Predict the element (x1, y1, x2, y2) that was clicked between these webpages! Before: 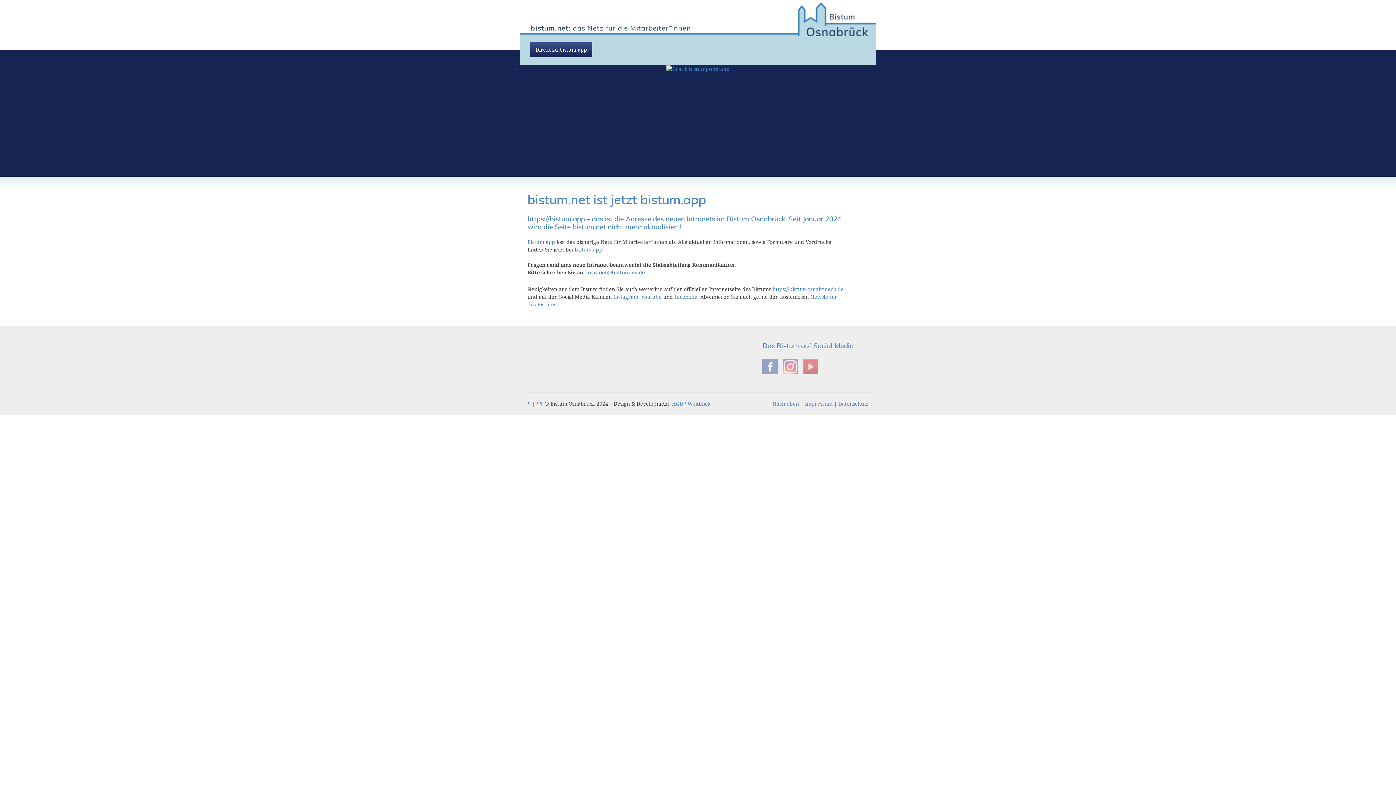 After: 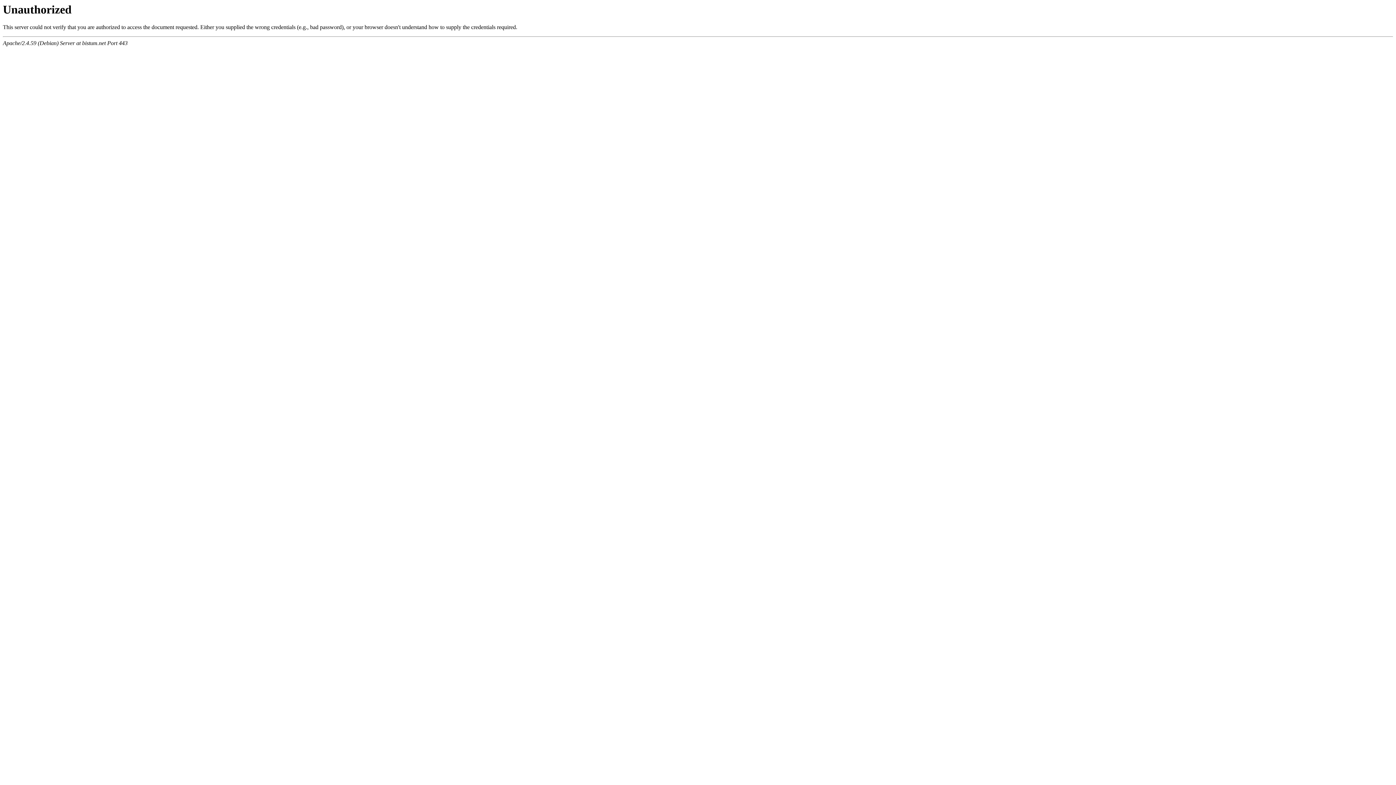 Action: label: ¶¶ bbox: (536, 401, 543, 406)